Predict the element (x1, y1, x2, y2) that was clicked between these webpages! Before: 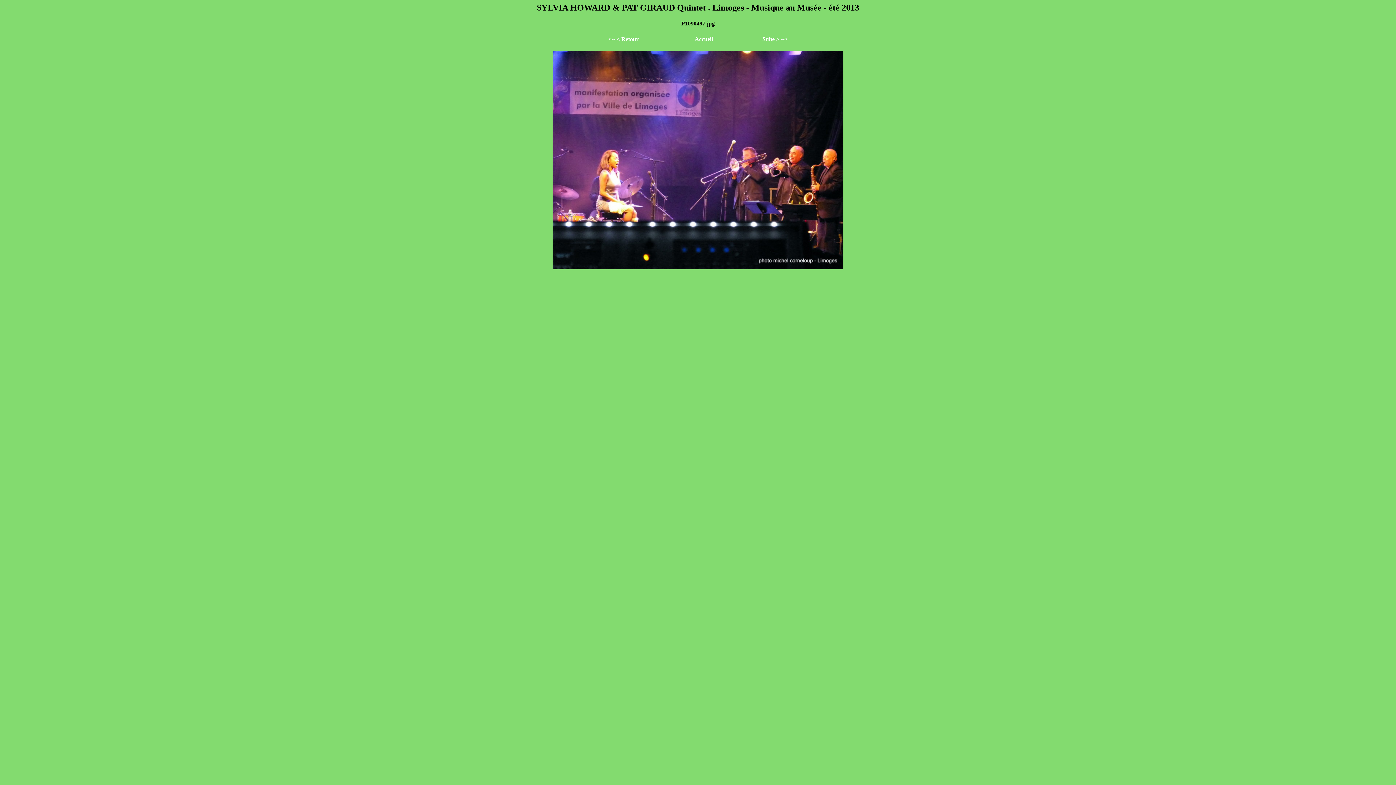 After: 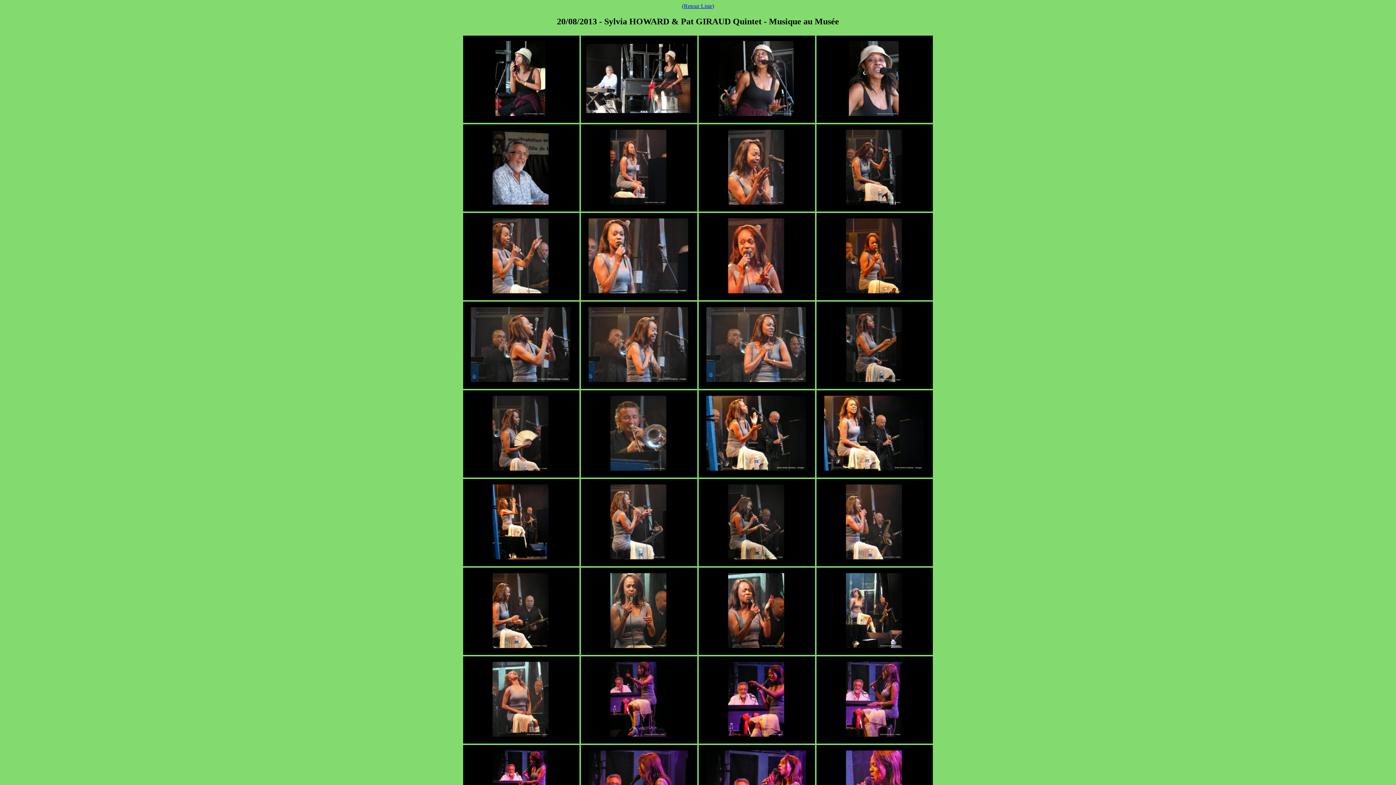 Action: label: Accueil bbox: (694, 35, 713, 42)